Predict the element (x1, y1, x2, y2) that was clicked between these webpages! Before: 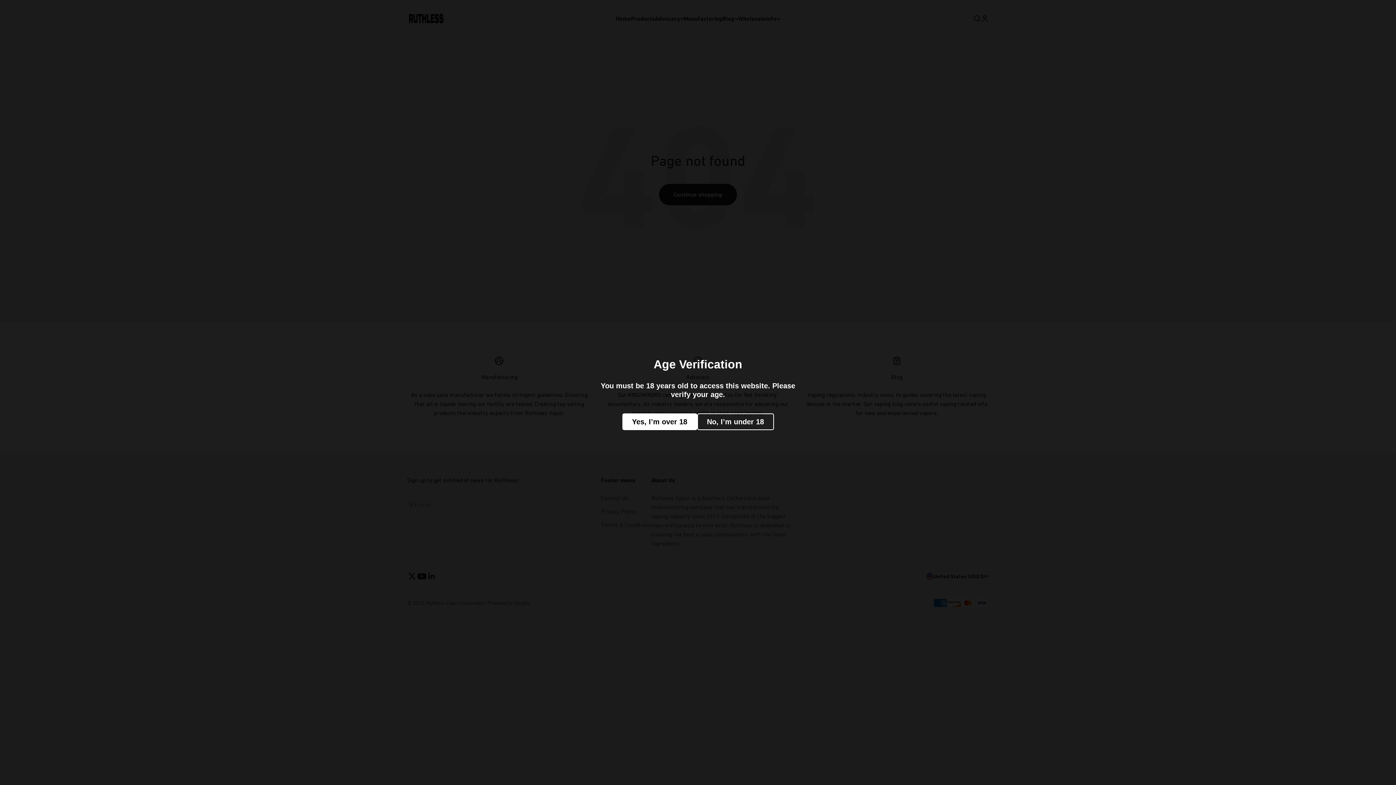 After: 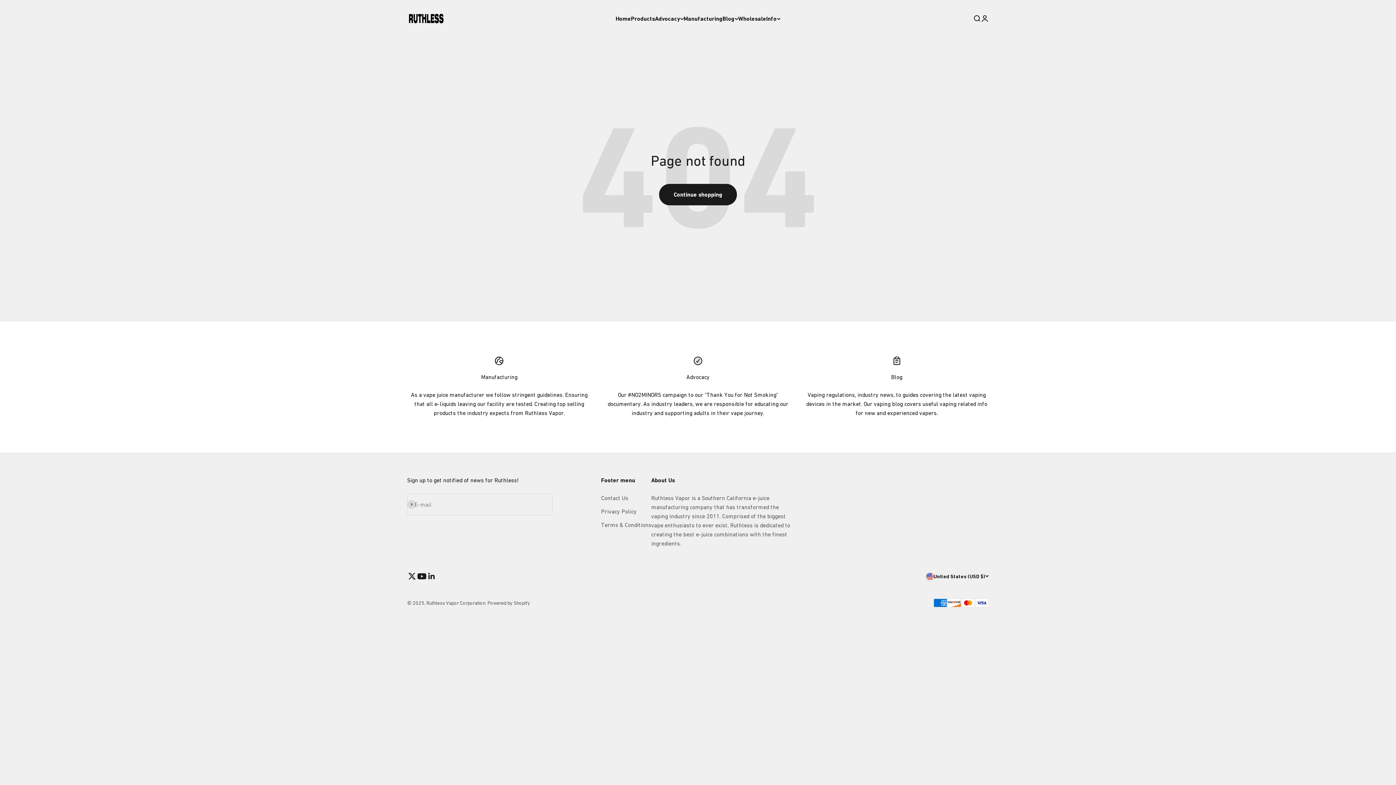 Action: bbox: (622, 413, 697, 430) label: Yes, I’m over 18